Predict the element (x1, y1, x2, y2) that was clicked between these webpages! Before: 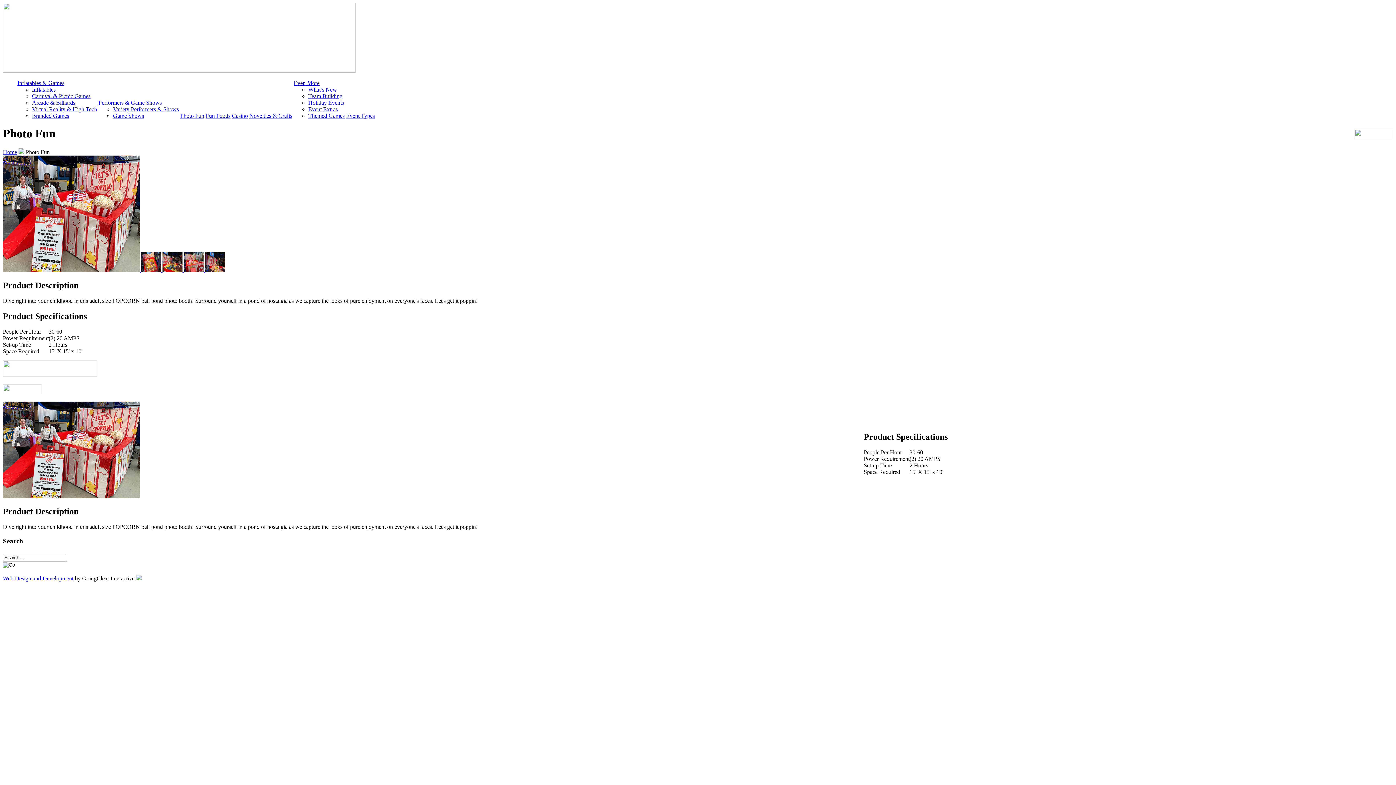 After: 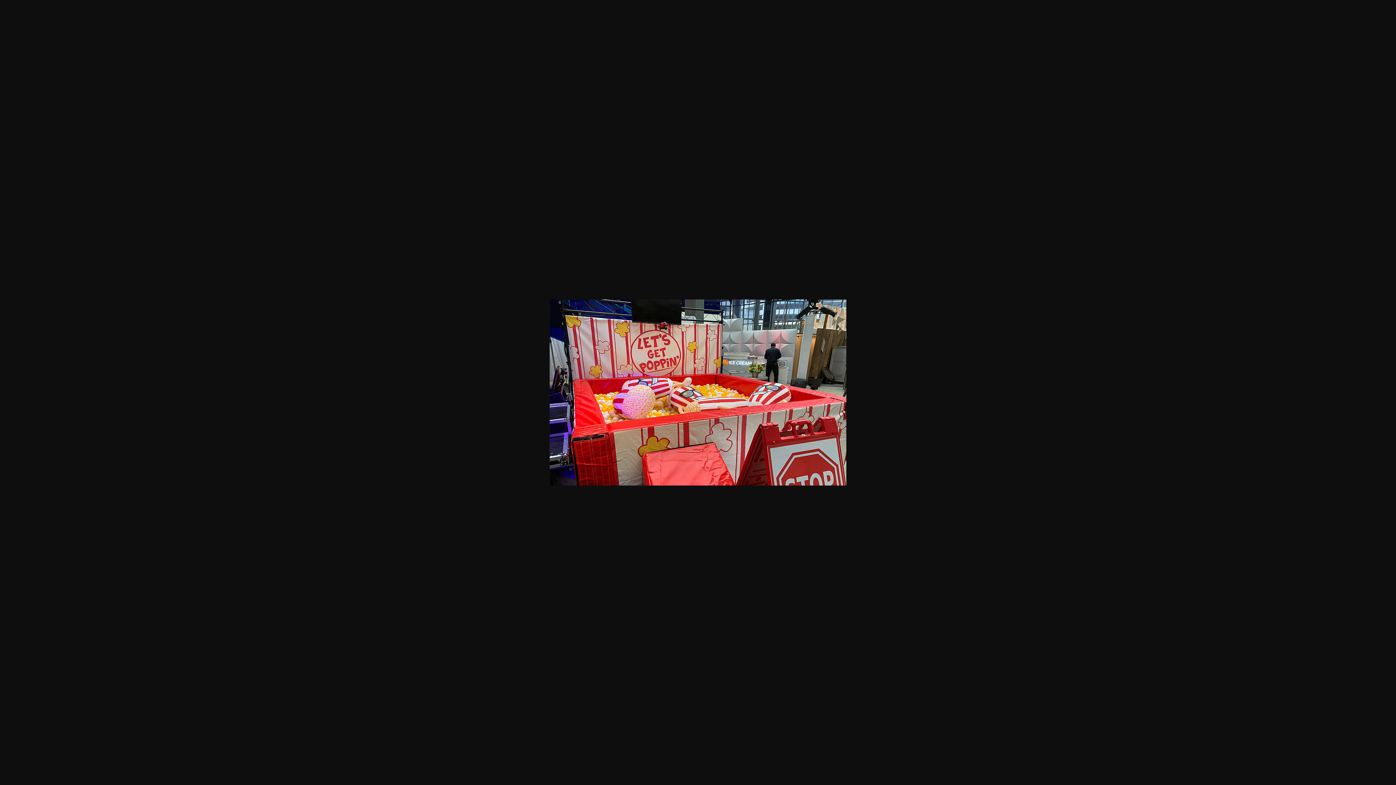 Action: label:   bbox: (184, 266, 205, 273)